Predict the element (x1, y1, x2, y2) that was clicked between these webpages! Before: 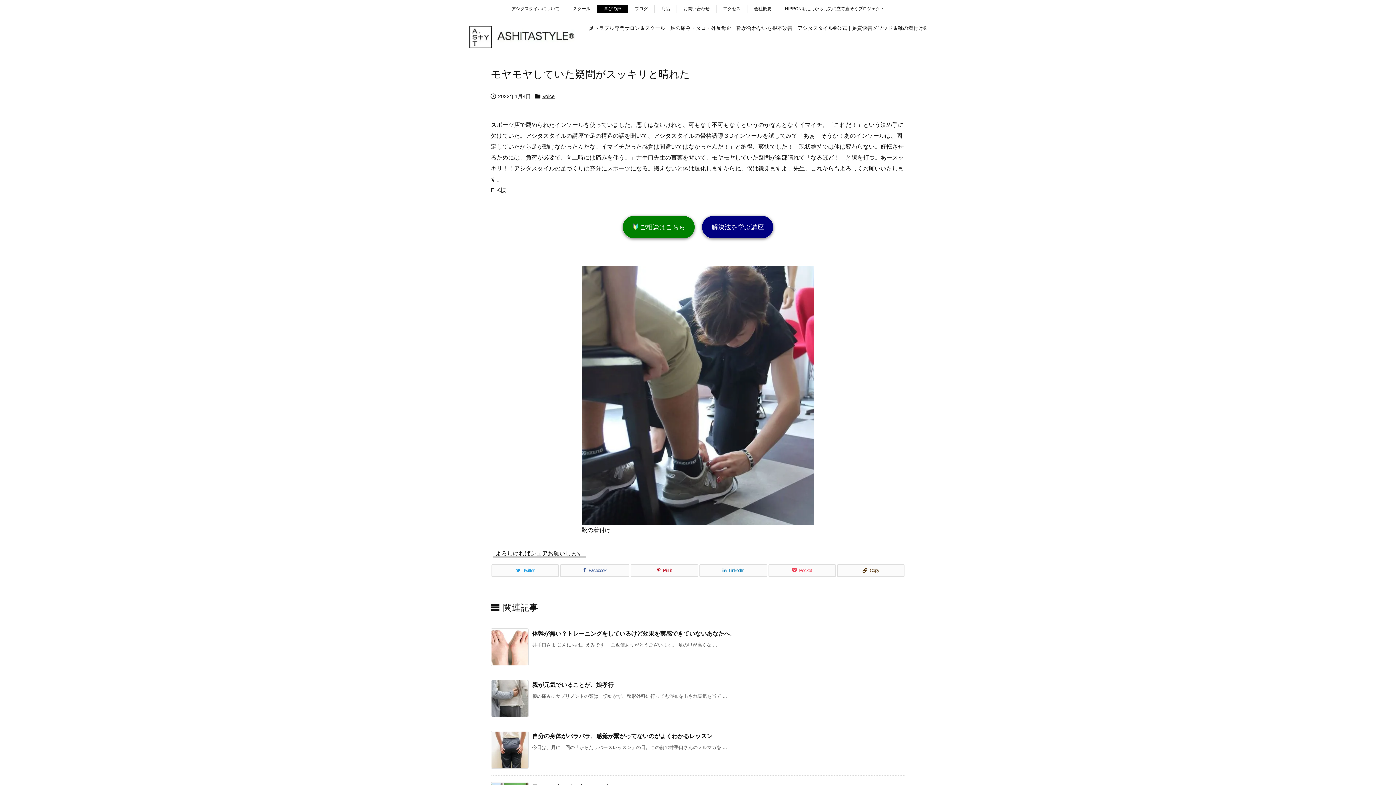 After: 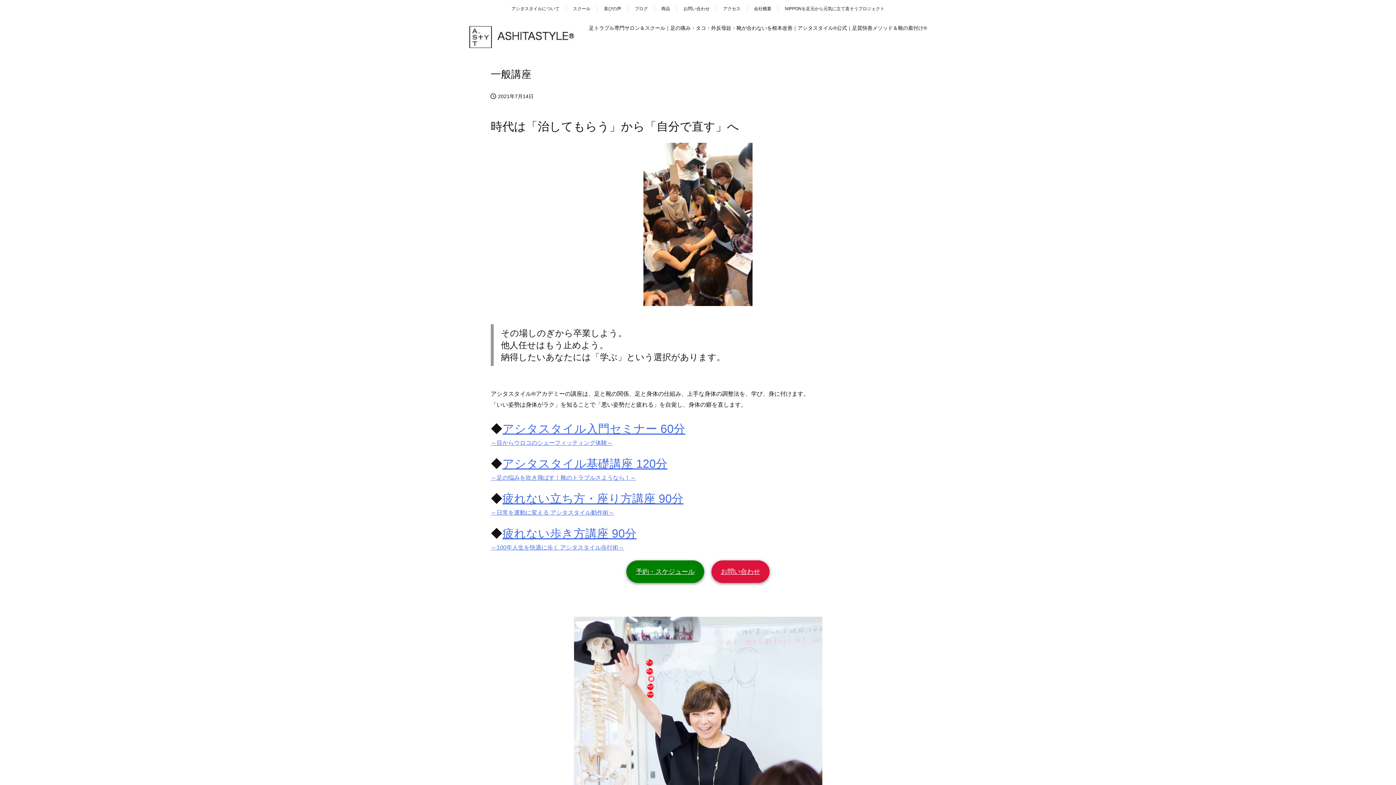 Action: bbox: (702, 216, 773, 238) label: 解決法を学ぶ講座